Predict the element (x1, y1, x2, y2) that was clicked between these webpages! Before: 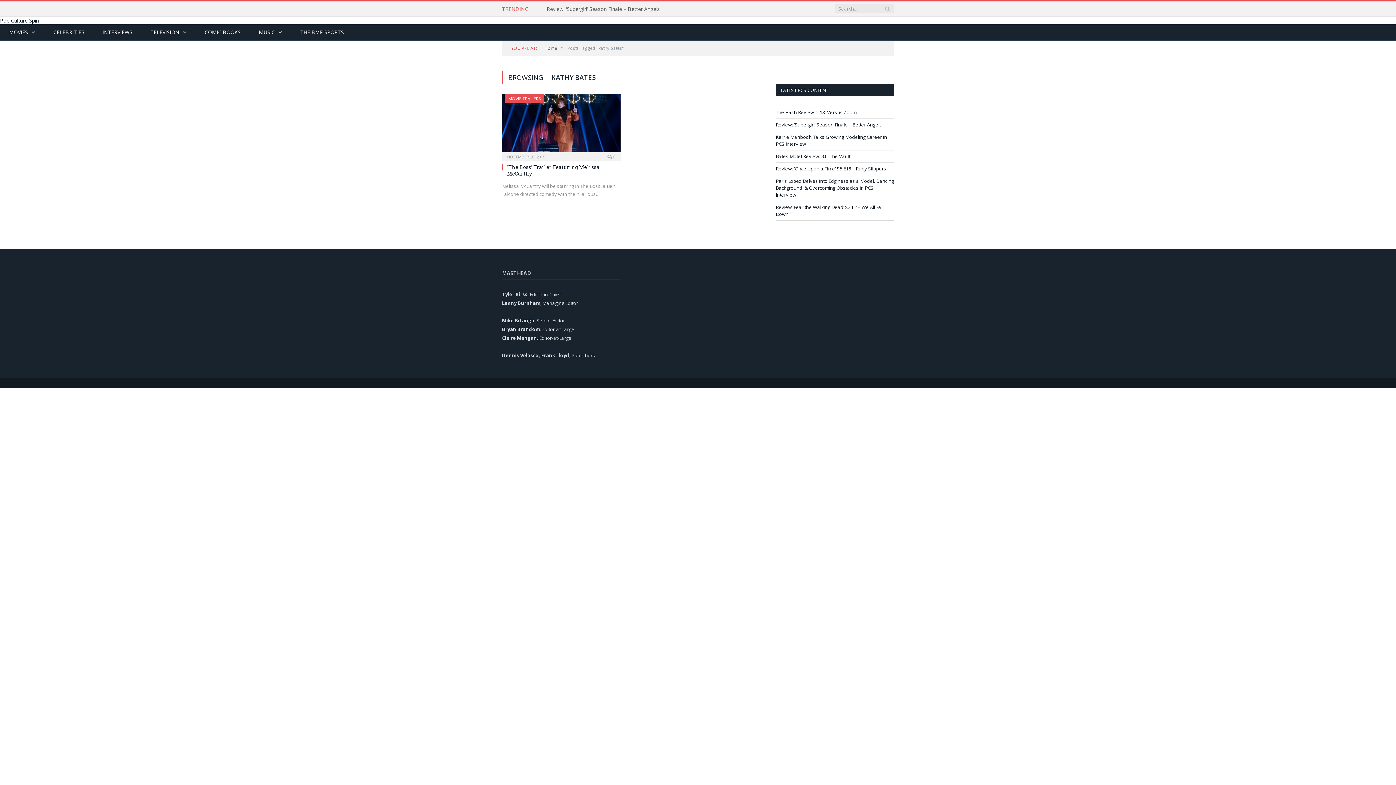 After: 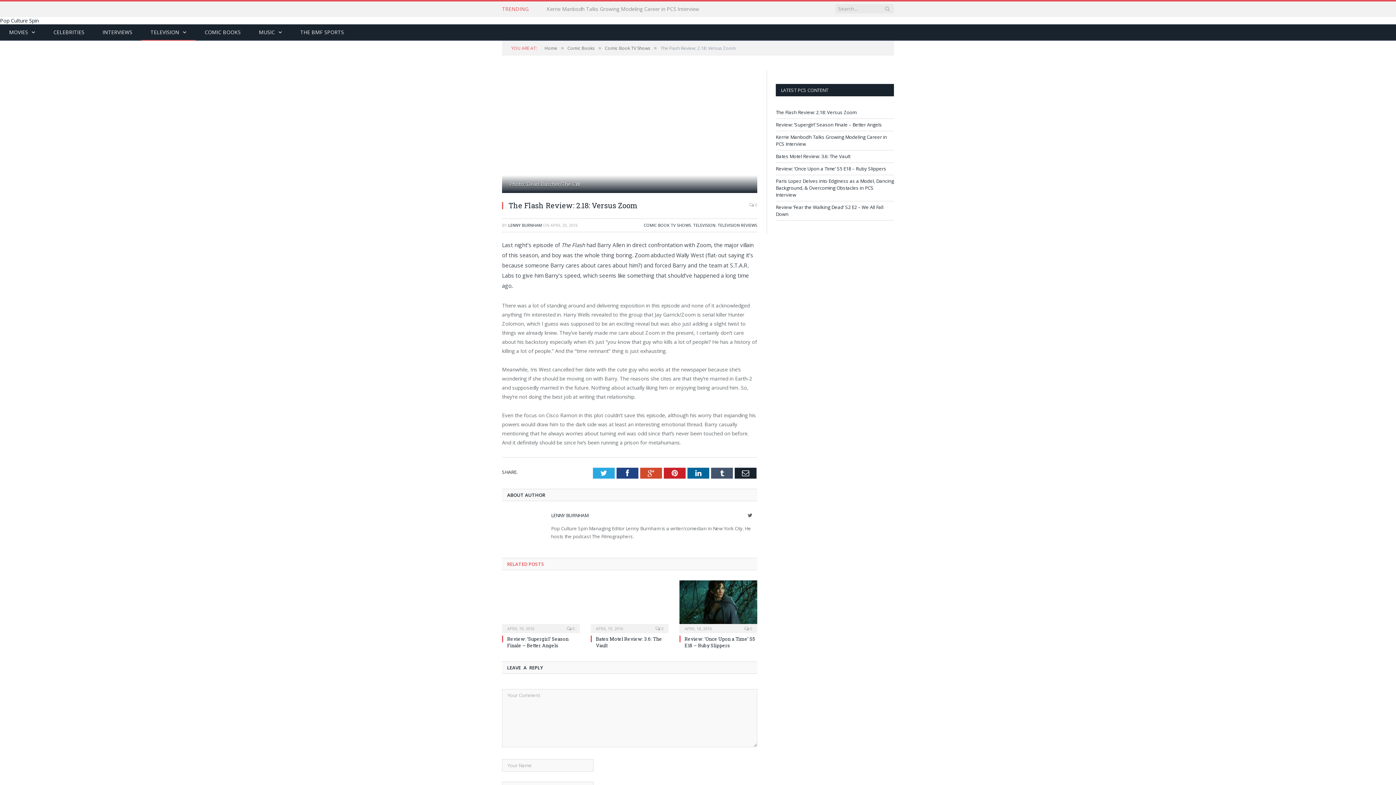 Action: label: The Flash Review: 2.18: Versus Zoom bbox: (776, 109, 856, 115)